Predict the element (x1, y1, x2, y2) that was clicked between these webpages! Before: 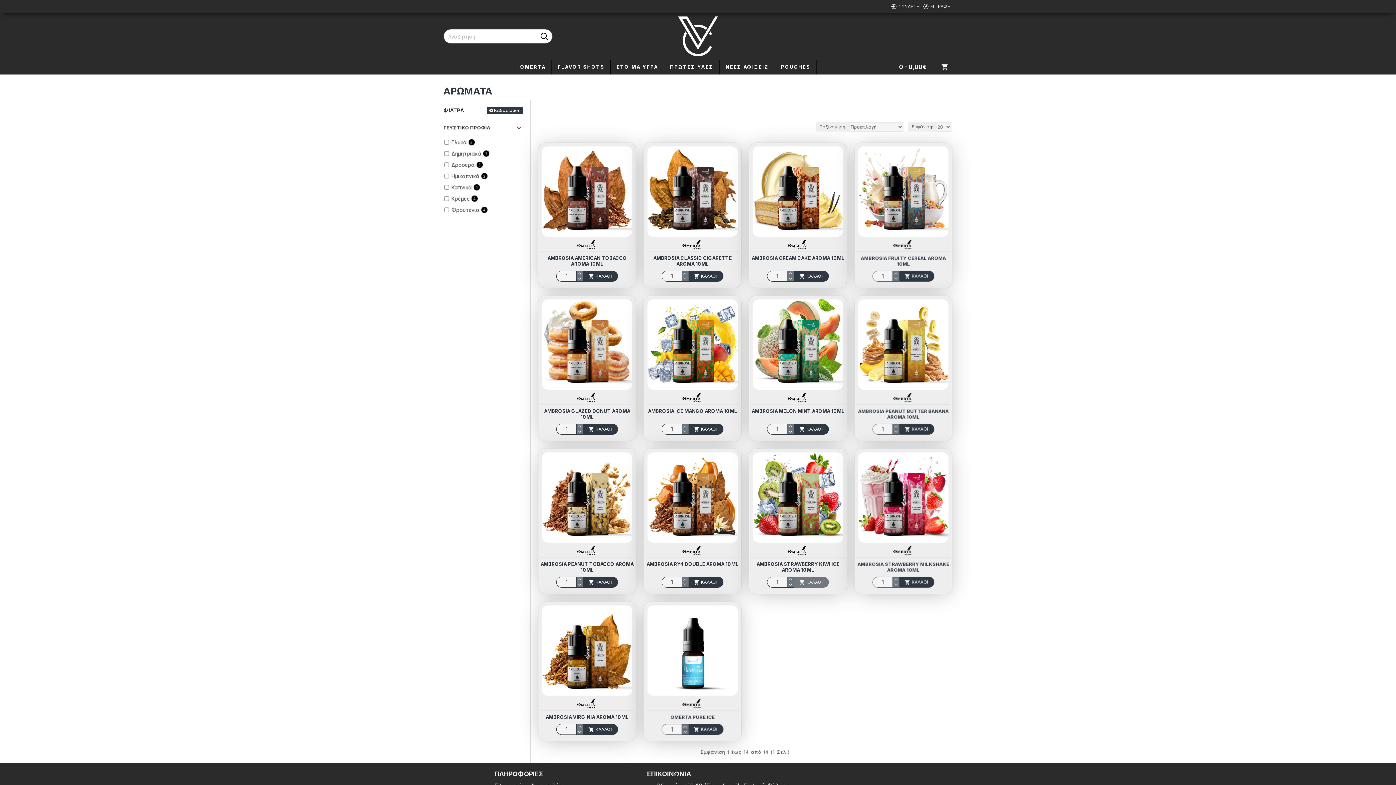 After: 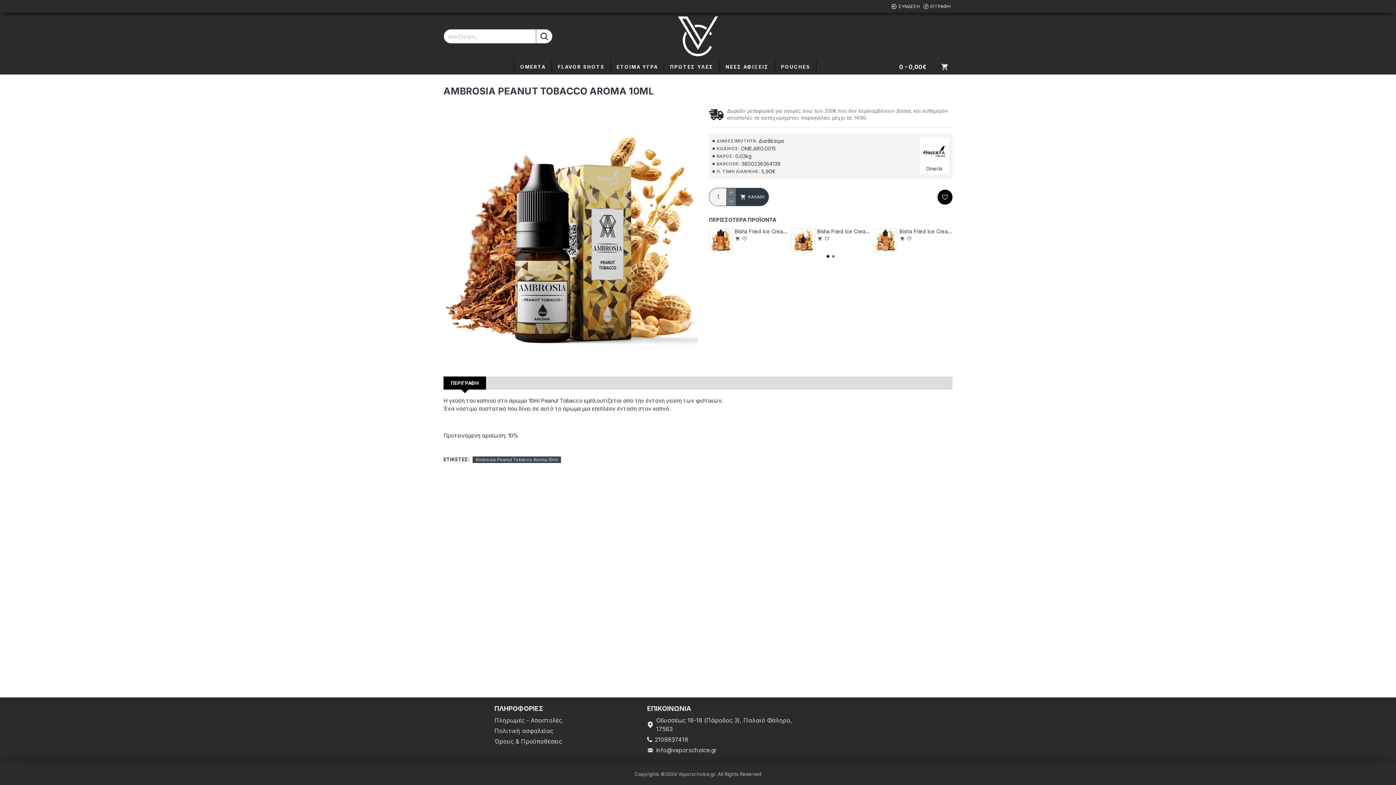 Action: bbox: (542, 452, 632, 542)